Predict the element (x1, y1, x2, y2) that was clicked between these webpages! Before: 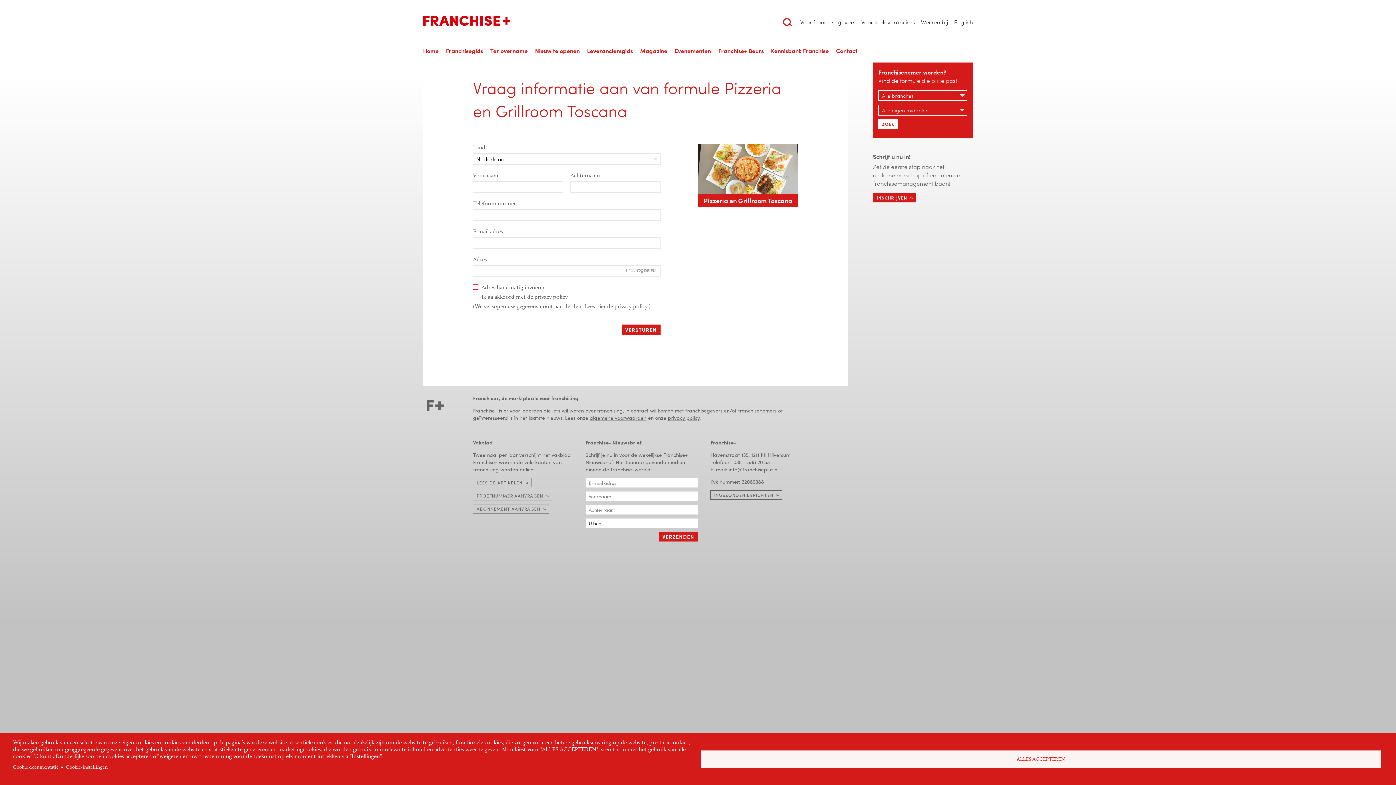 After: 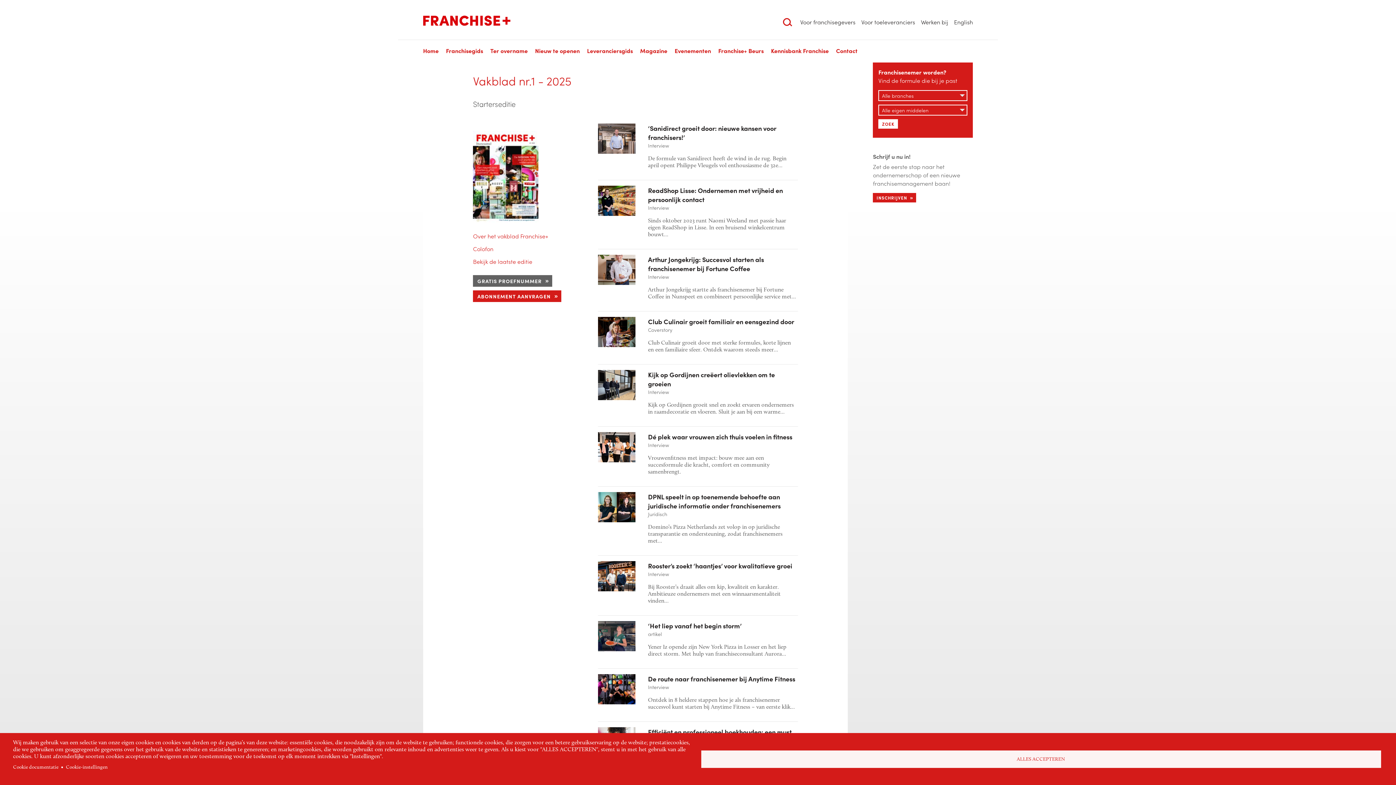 Action: label: Vakblad bbox: (473, 438, 492, 446)